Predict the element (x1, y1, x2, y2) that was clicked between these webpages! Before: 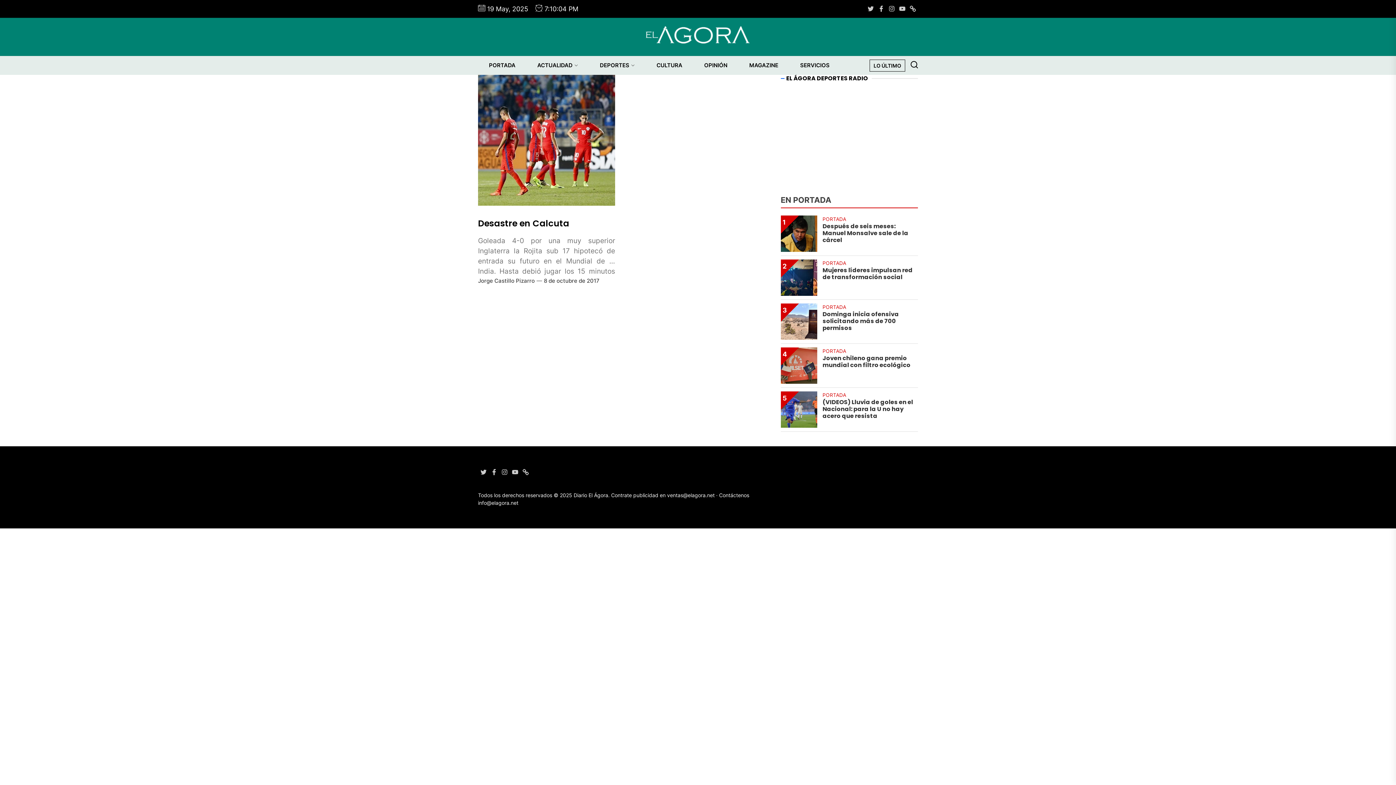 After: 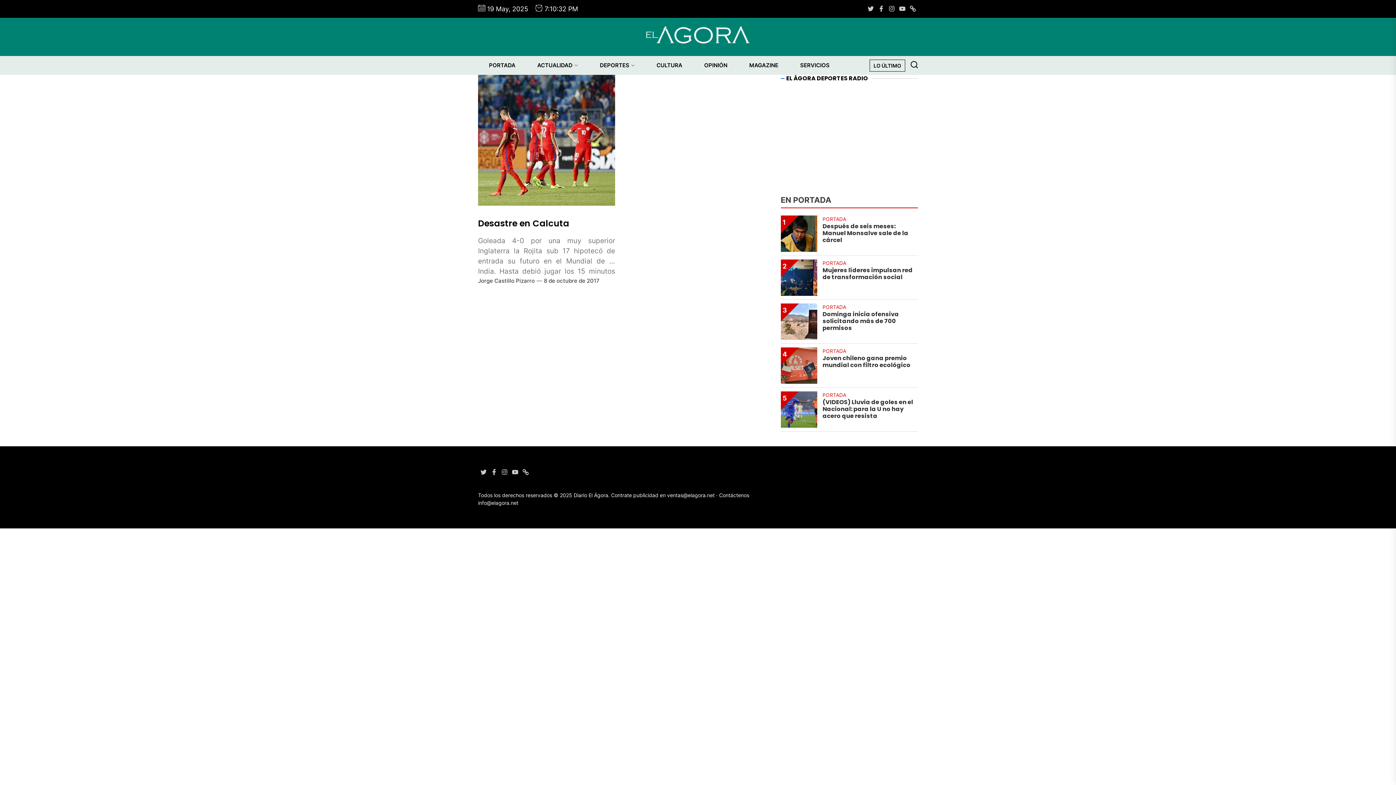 Action: label: 8 de octubre de 2017 bbox: (544, 277, 599, 284)